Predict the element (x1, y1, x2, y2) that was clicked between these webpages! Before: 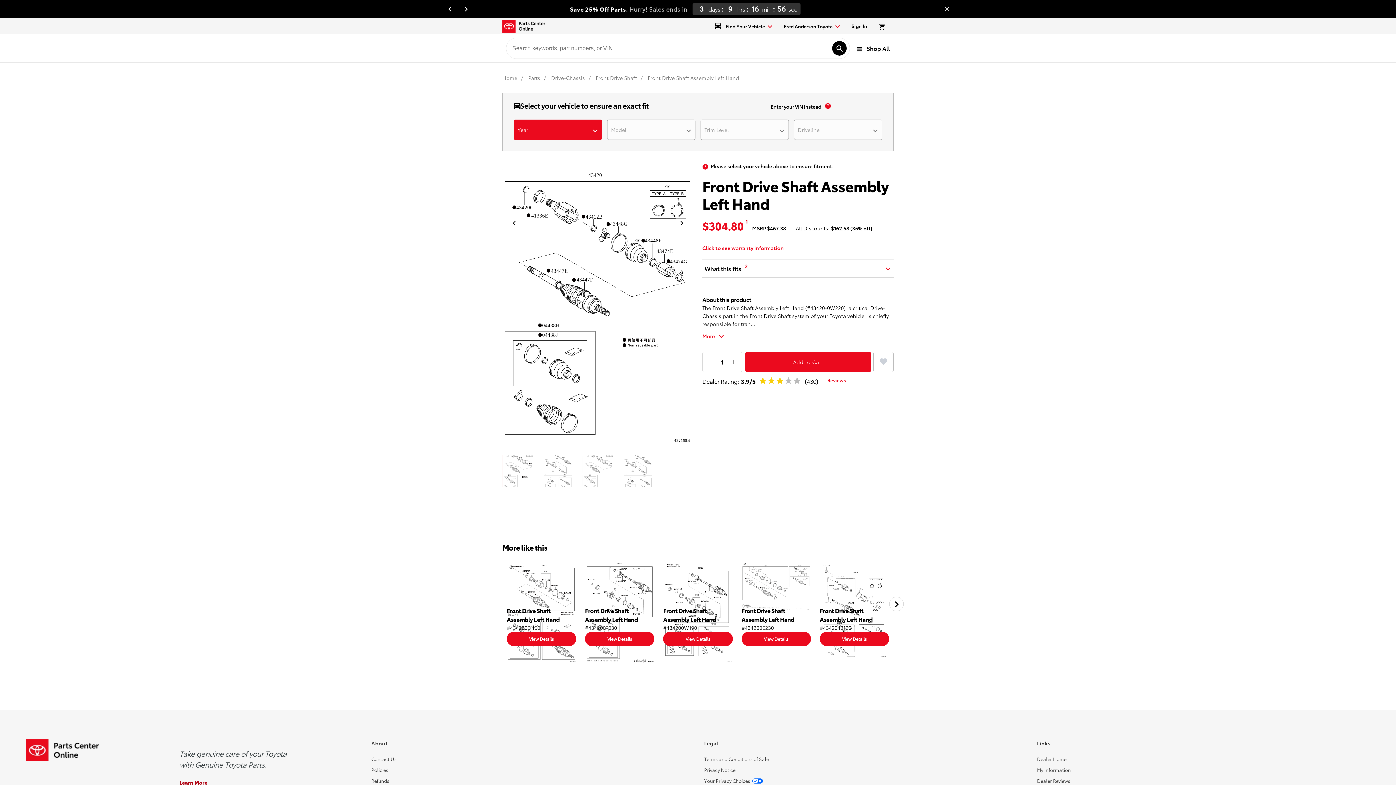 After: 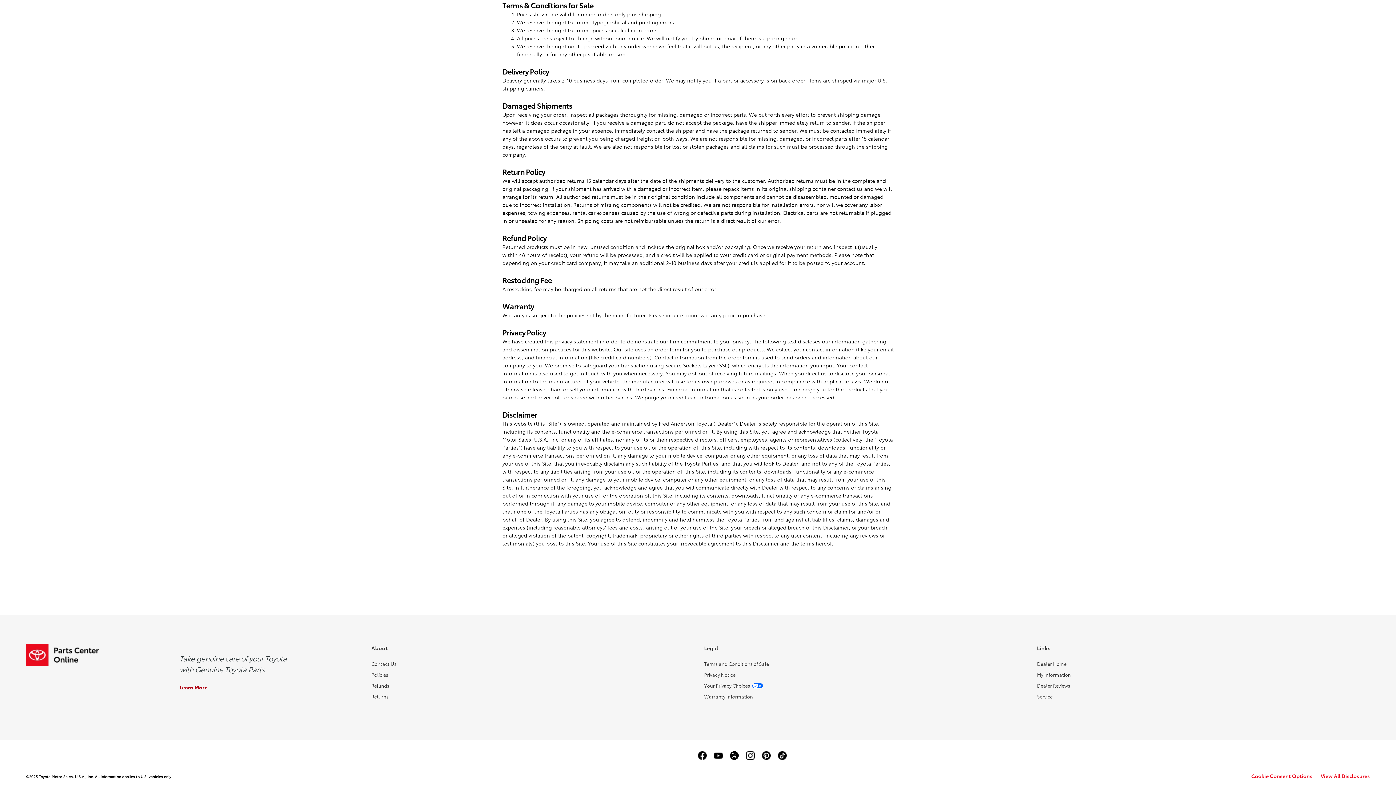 Action: label: Terms and Conditions of Sale bbox: (704, 756, 769, 762)